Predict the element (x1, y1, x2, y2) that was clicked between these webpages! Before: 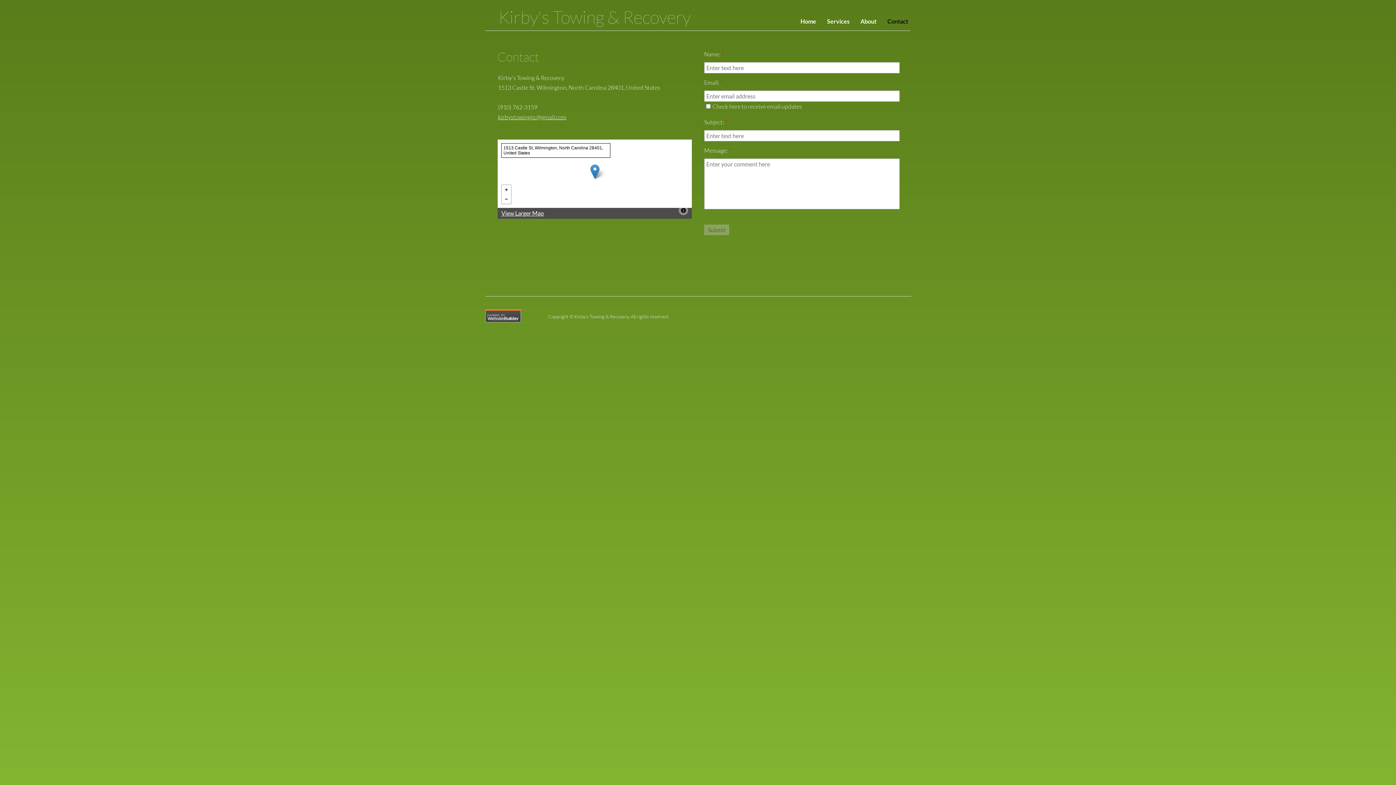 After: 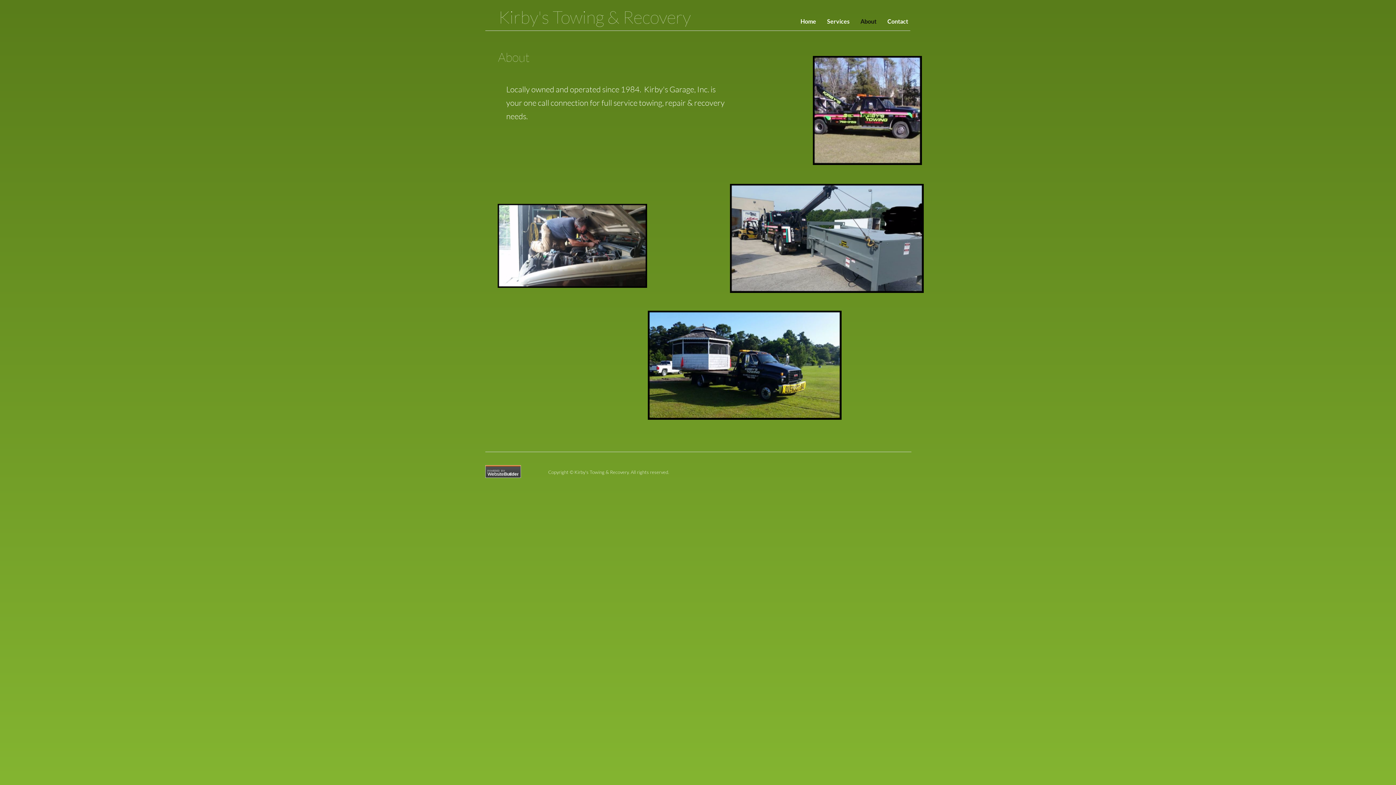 Action: bbox: (855, 16, 882, 26) label: About